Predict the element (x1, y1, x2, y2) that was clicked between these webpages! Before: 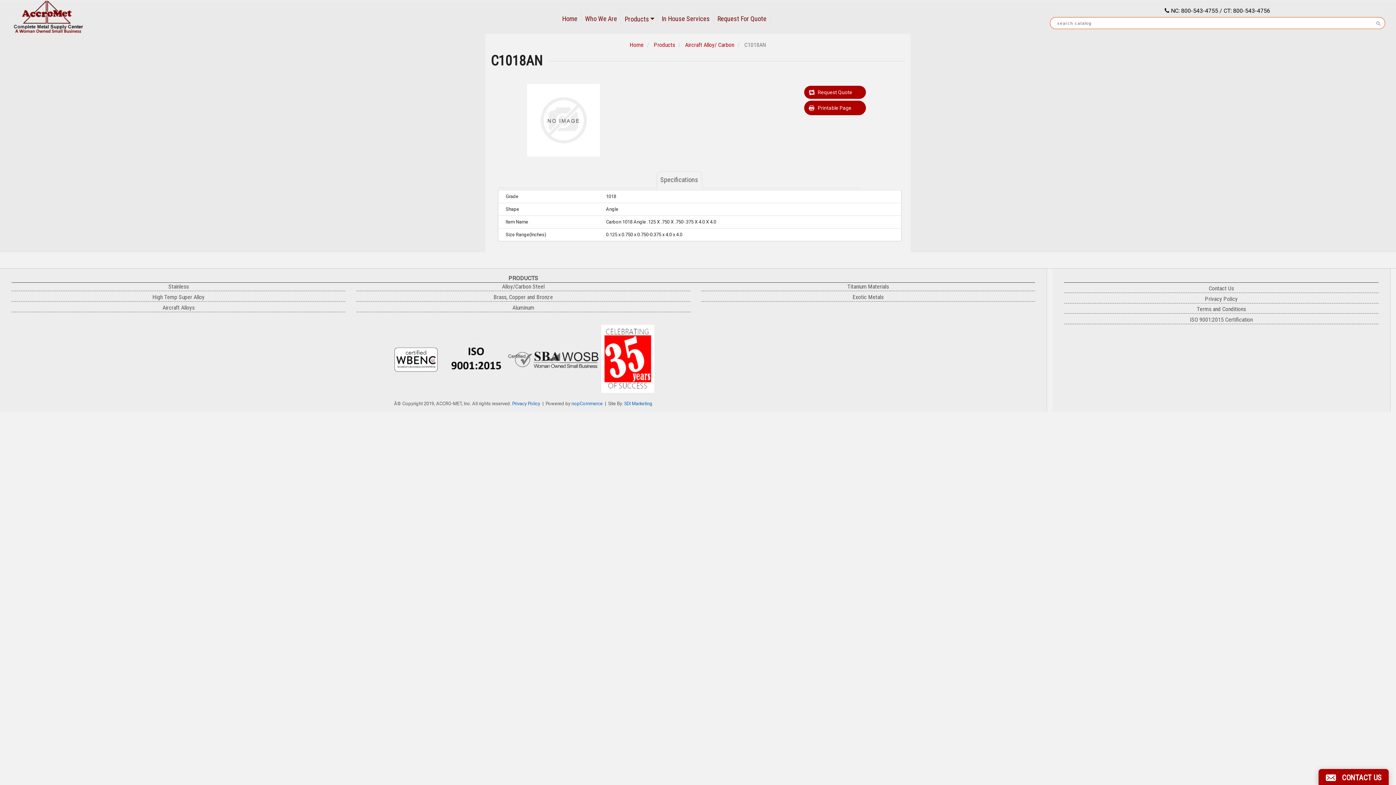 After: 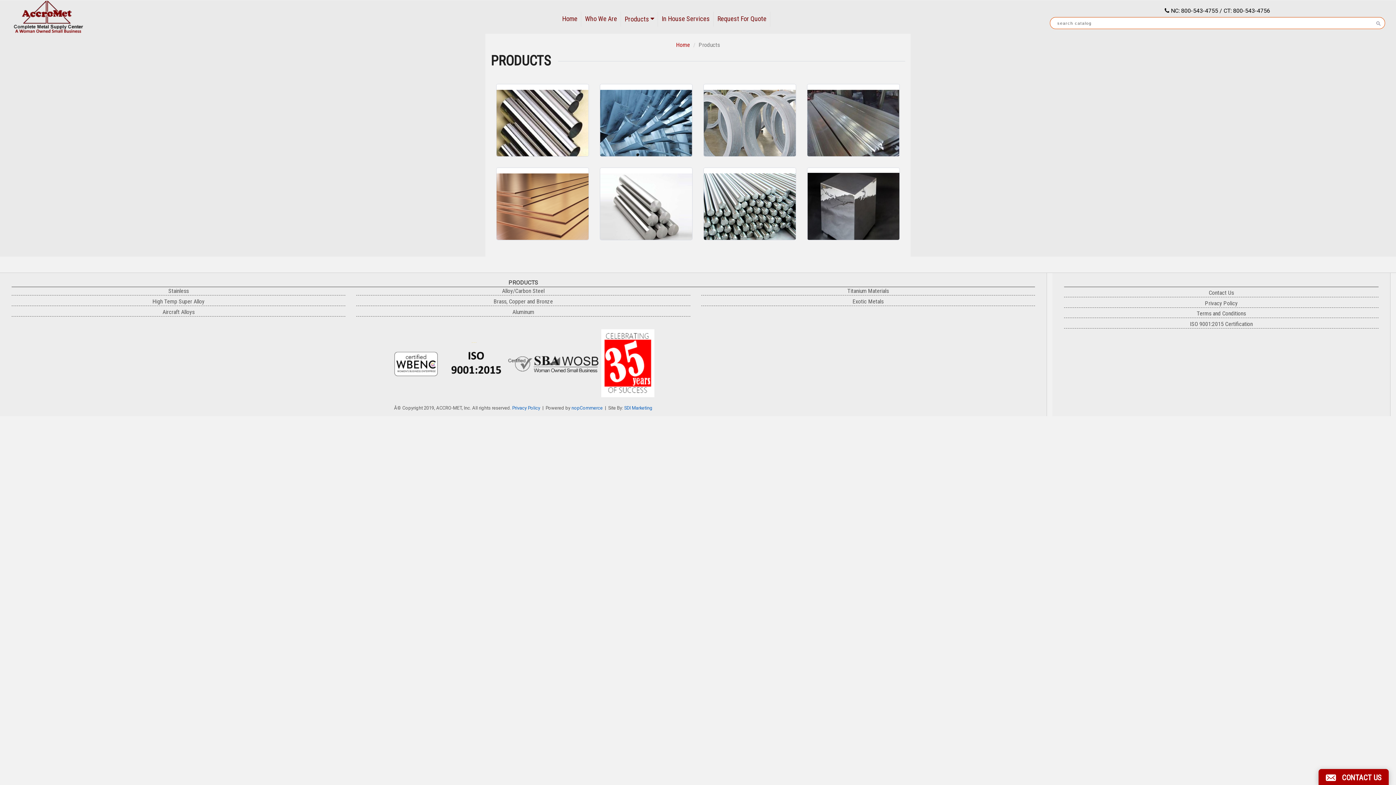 Action: label: Products  bbox: (621, 11, 657, 26)